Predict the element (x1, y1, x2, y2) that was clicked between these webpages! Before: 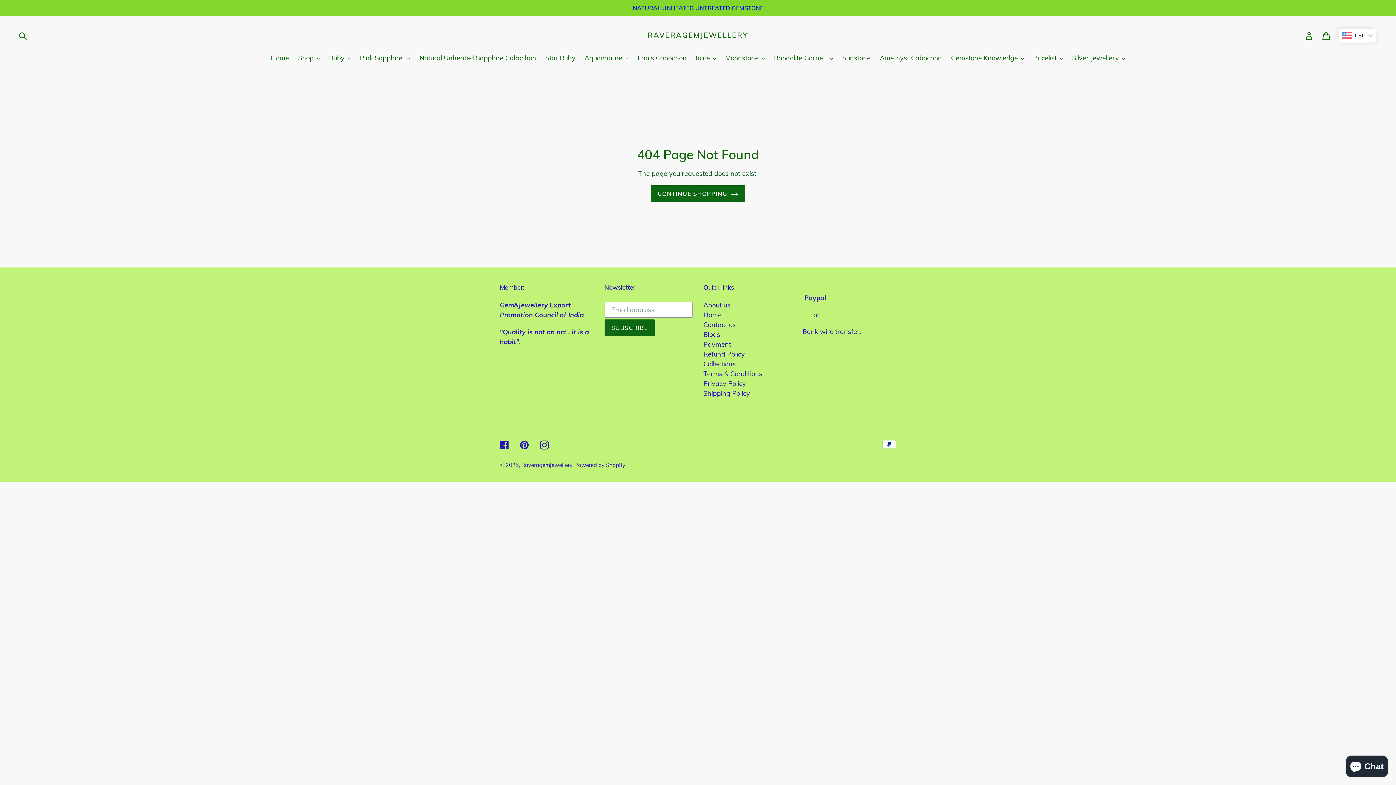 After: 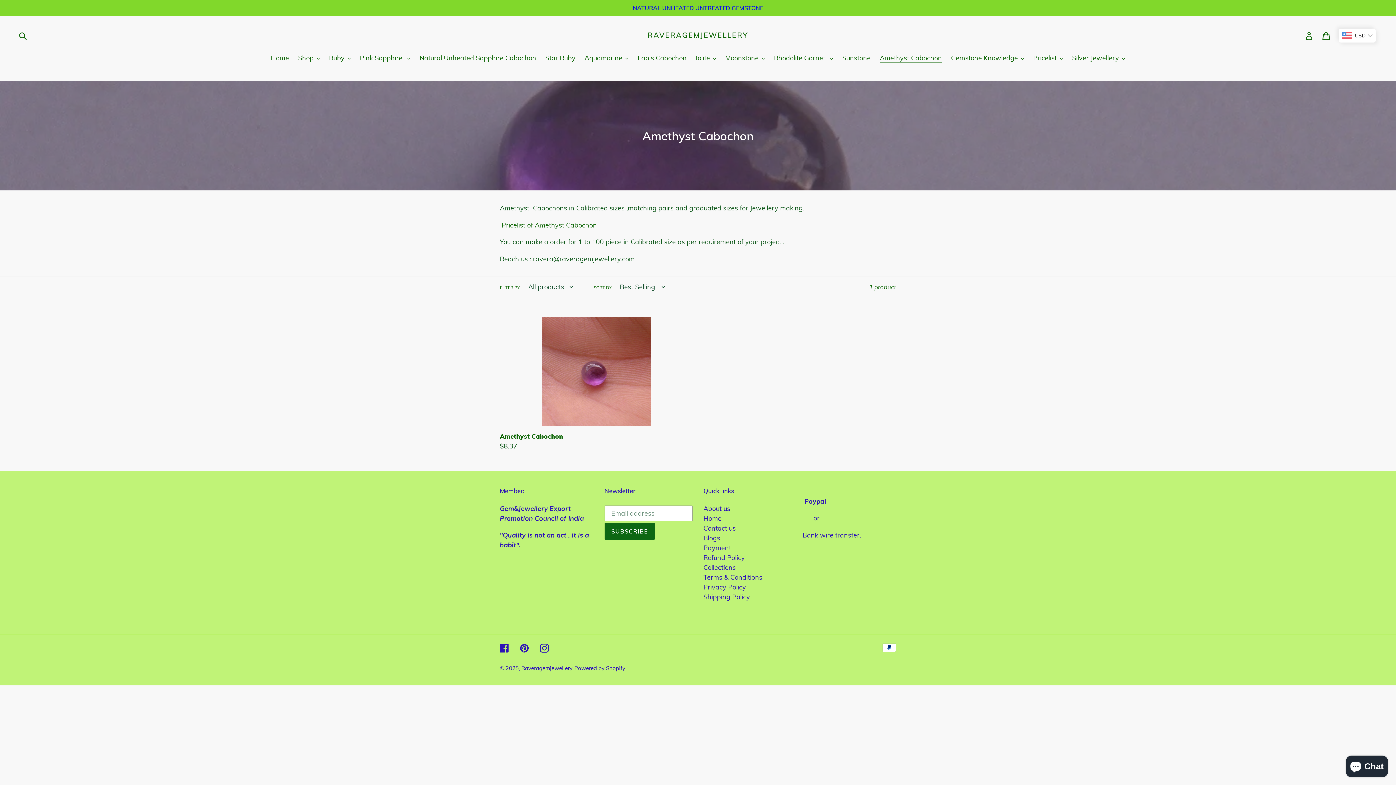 Action: bbox: (876, 53, 945, 64) label: Amethyst Cabochon